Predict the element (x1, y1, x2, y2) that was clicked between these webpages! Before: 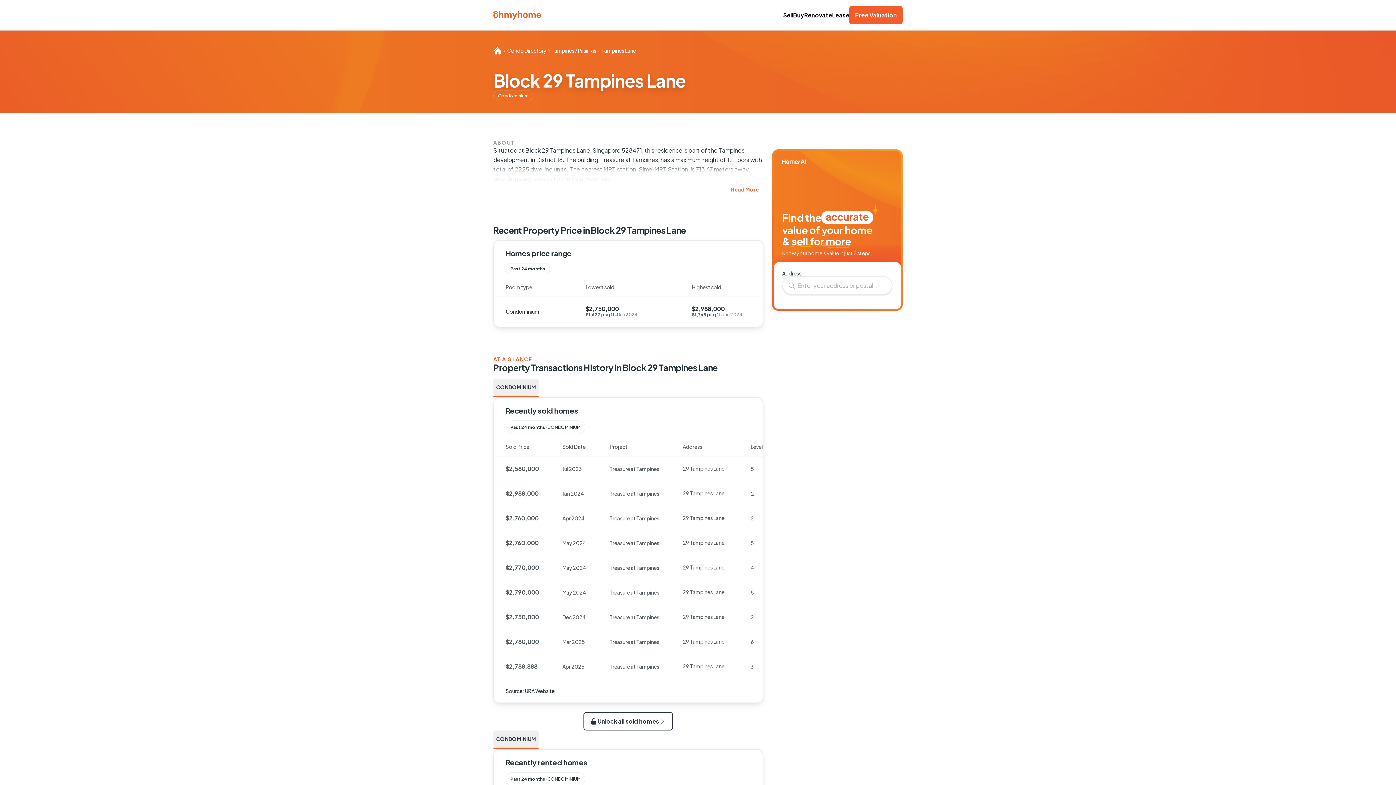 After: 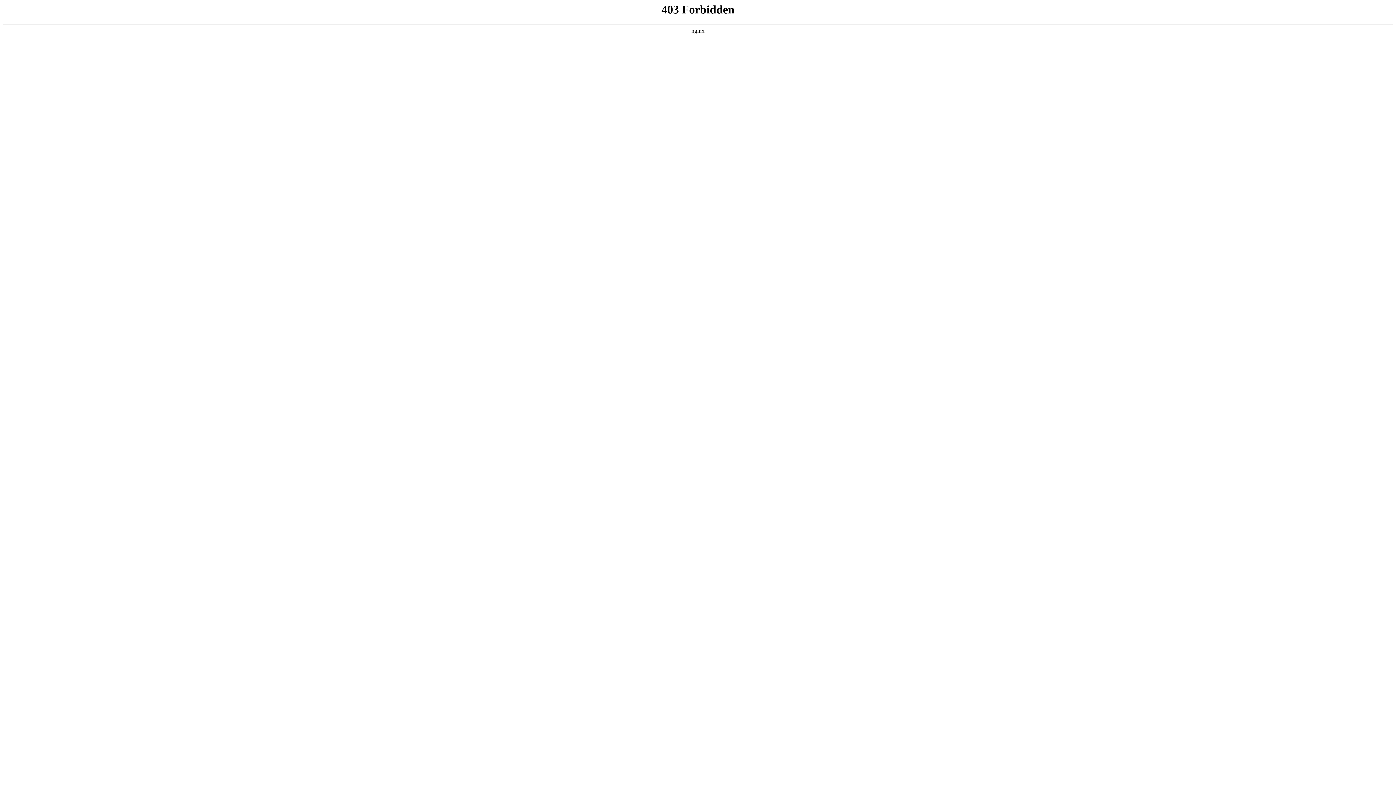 Action: bbox: (783, 11, 793, 18) label: Sell